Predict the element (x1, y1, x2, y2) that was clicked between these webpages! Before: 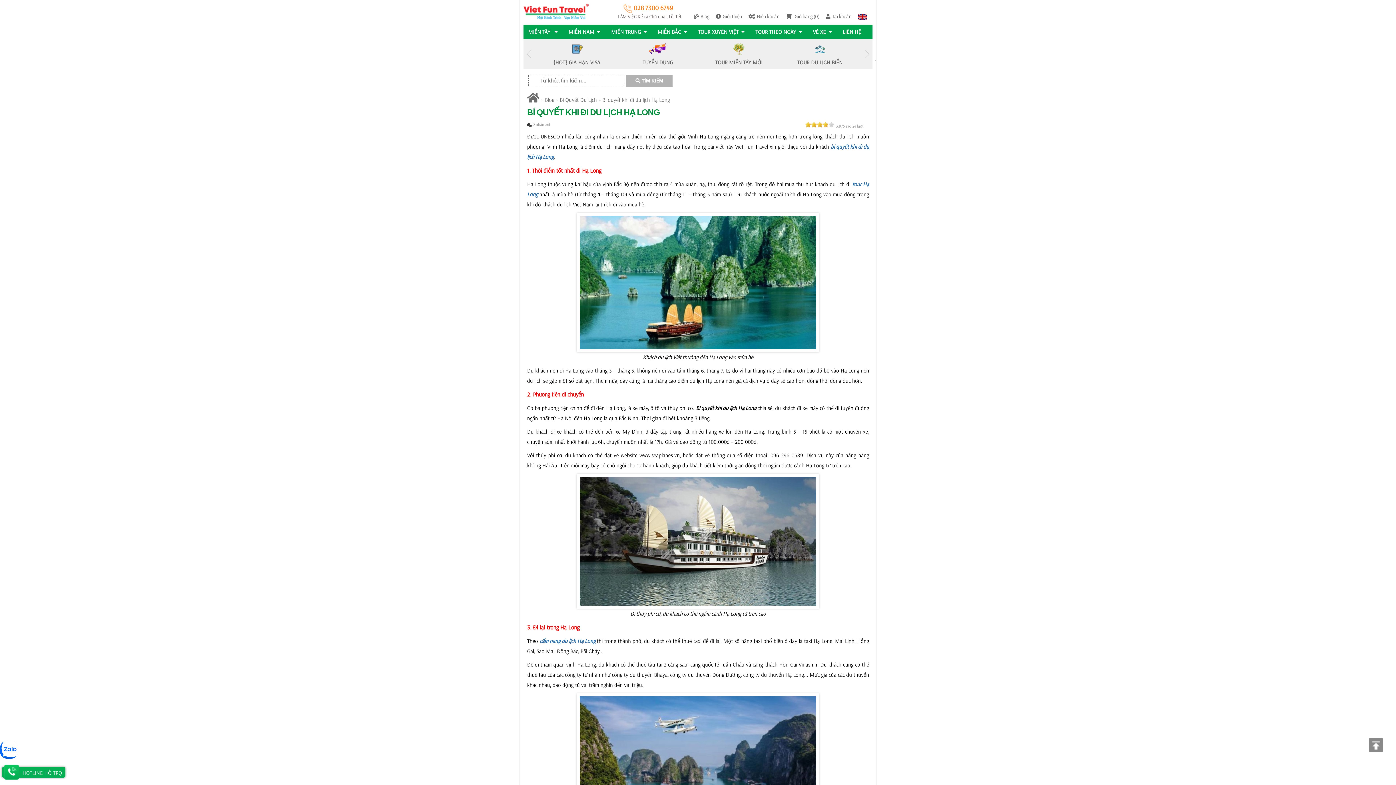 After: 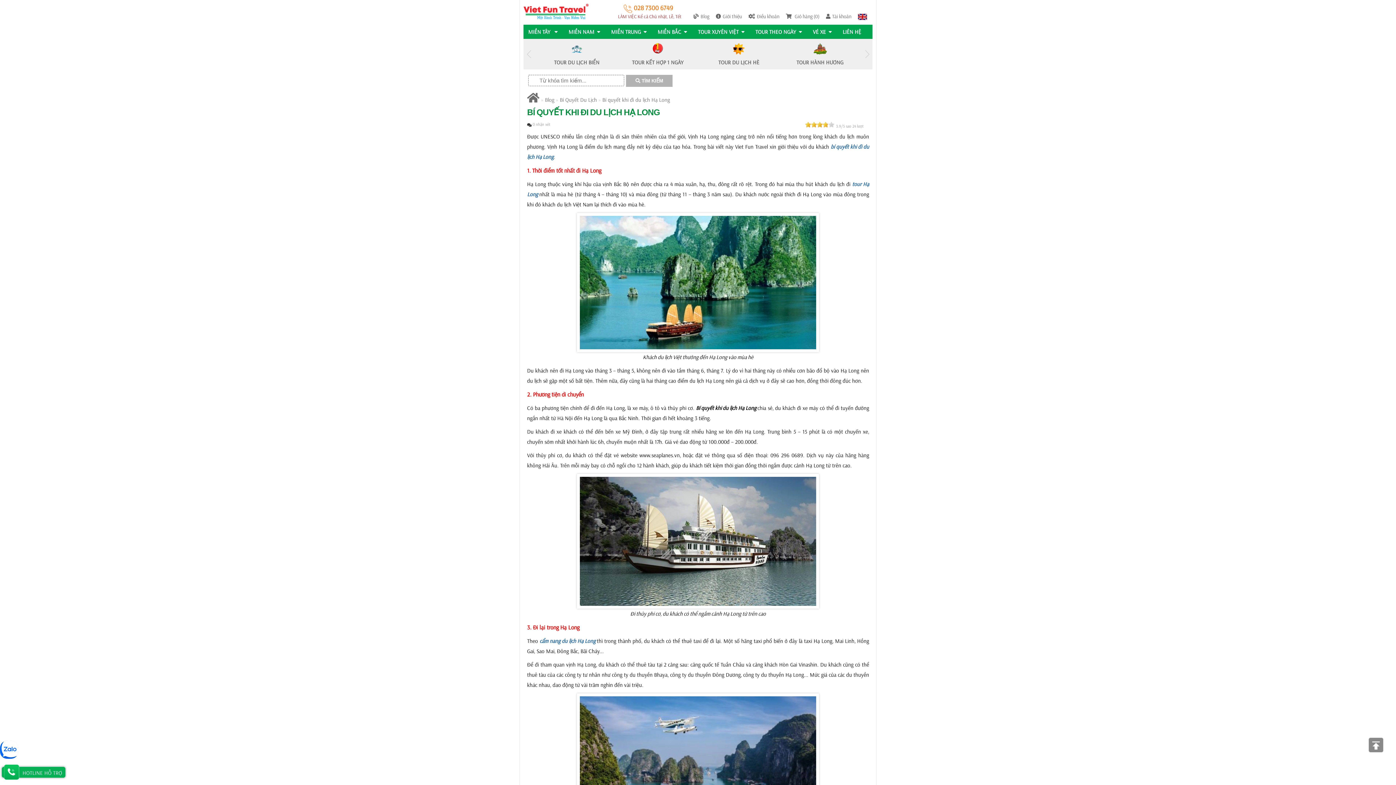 Action: bbox: (858, 12, 867, 19)